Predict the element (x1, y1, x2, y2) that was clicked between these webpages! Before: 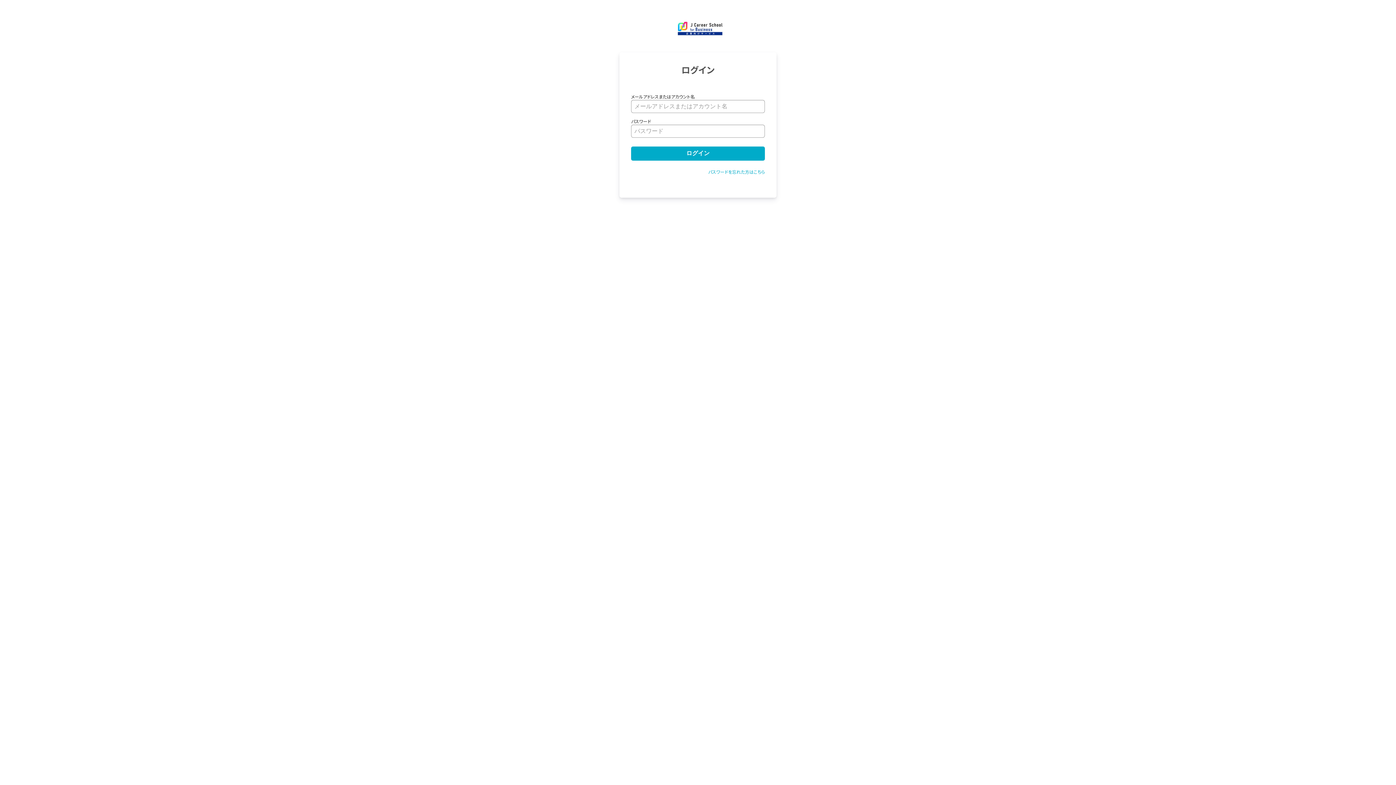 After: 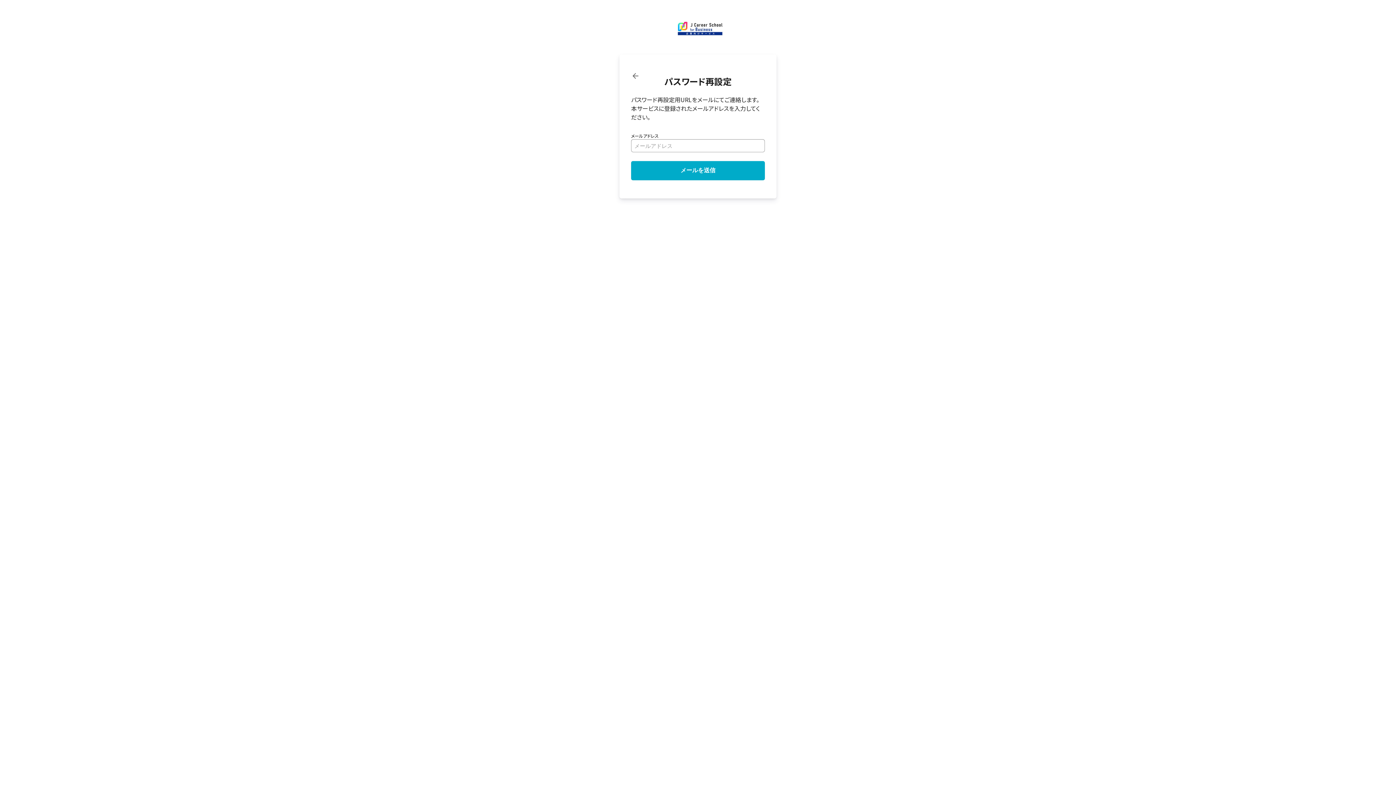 Action: label: パスワードを忘れた方はこちら bbox: (708, 168, 765, 174)